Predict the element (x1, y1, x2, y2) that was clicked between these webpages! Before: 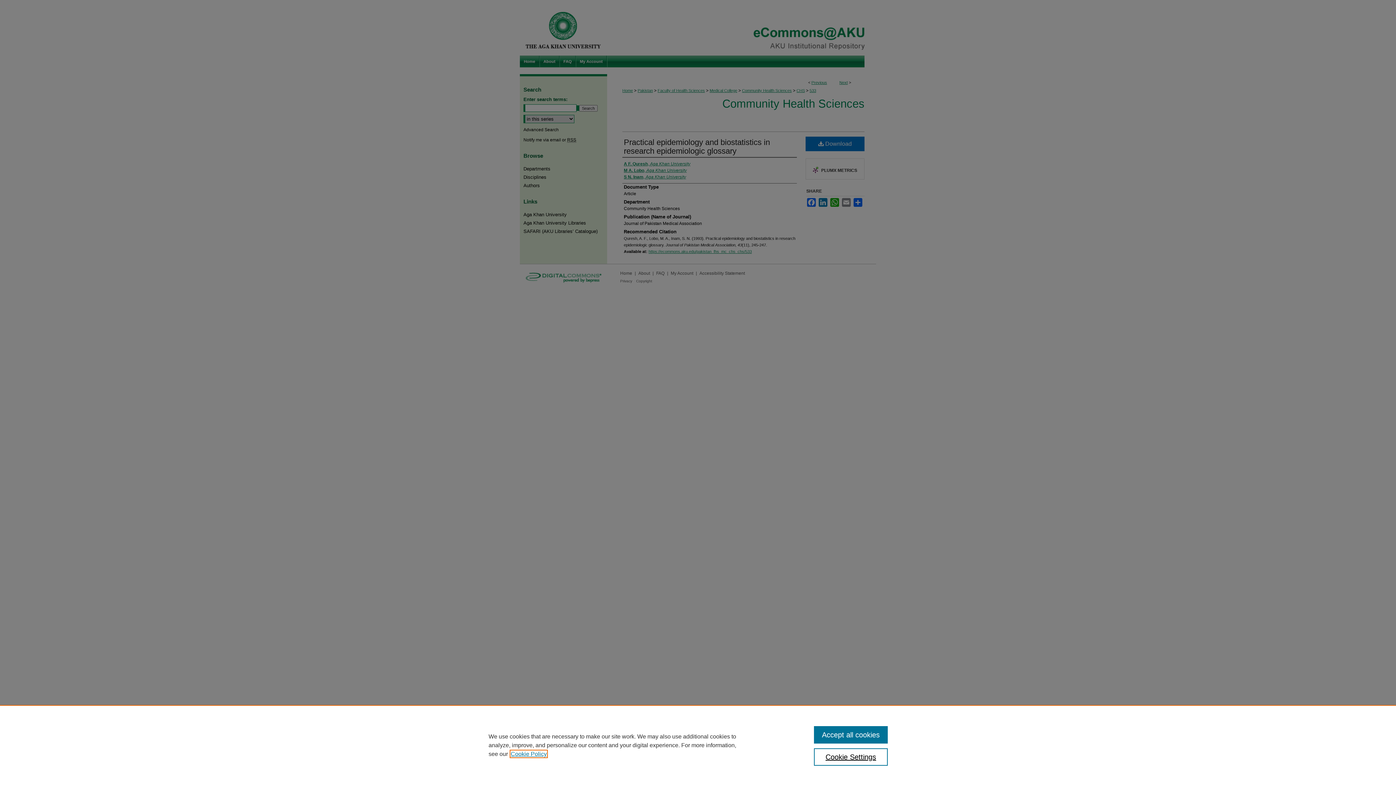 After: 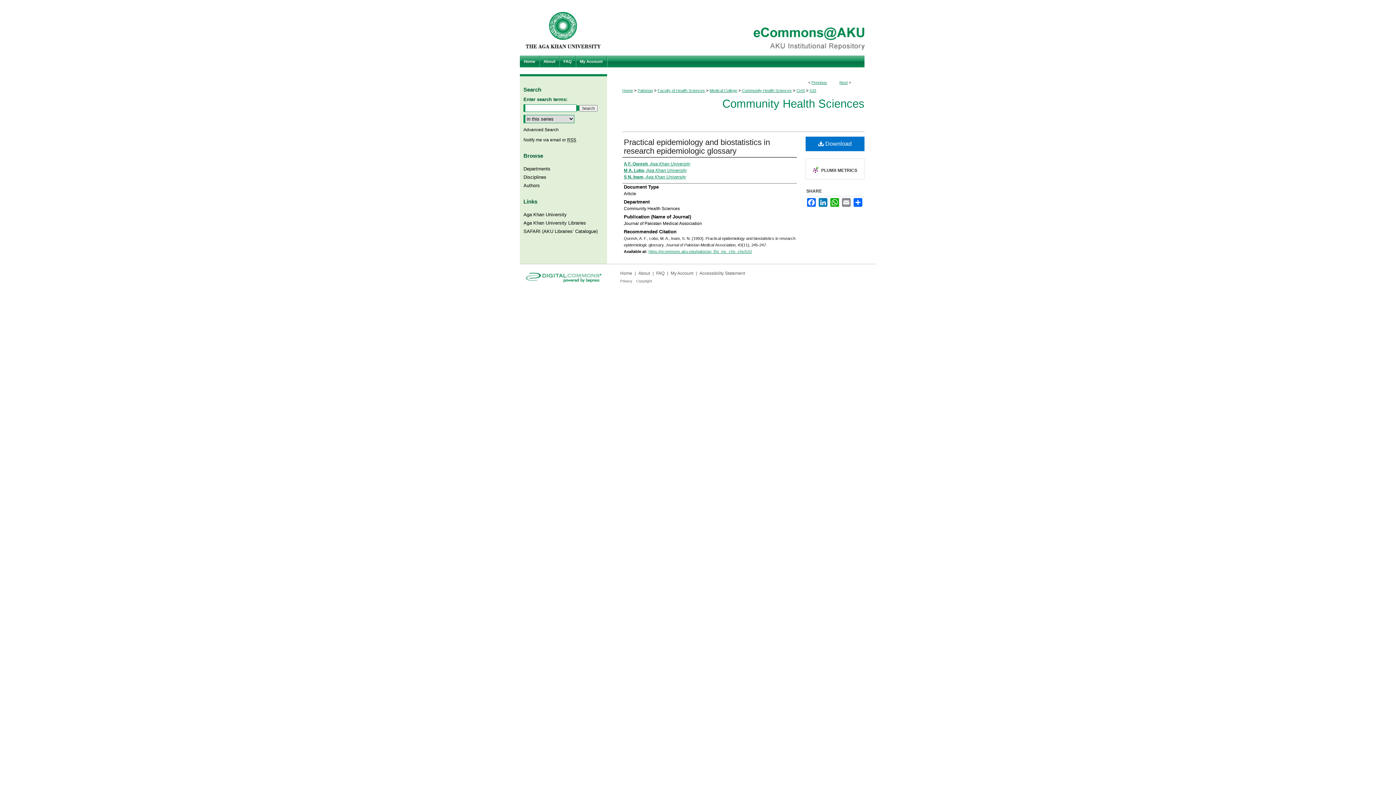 Action: bbox: (814, 726, 887, 744) label: Accept all cookies